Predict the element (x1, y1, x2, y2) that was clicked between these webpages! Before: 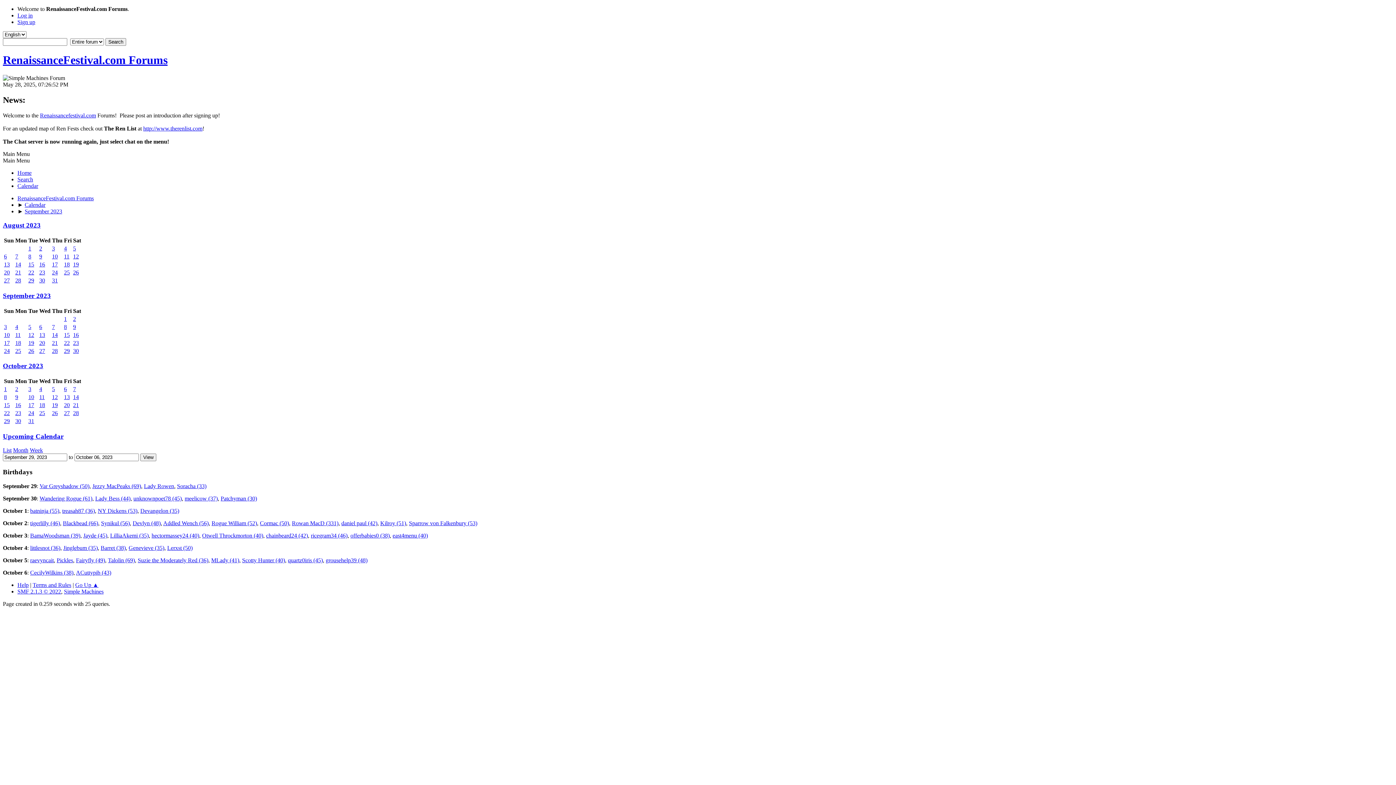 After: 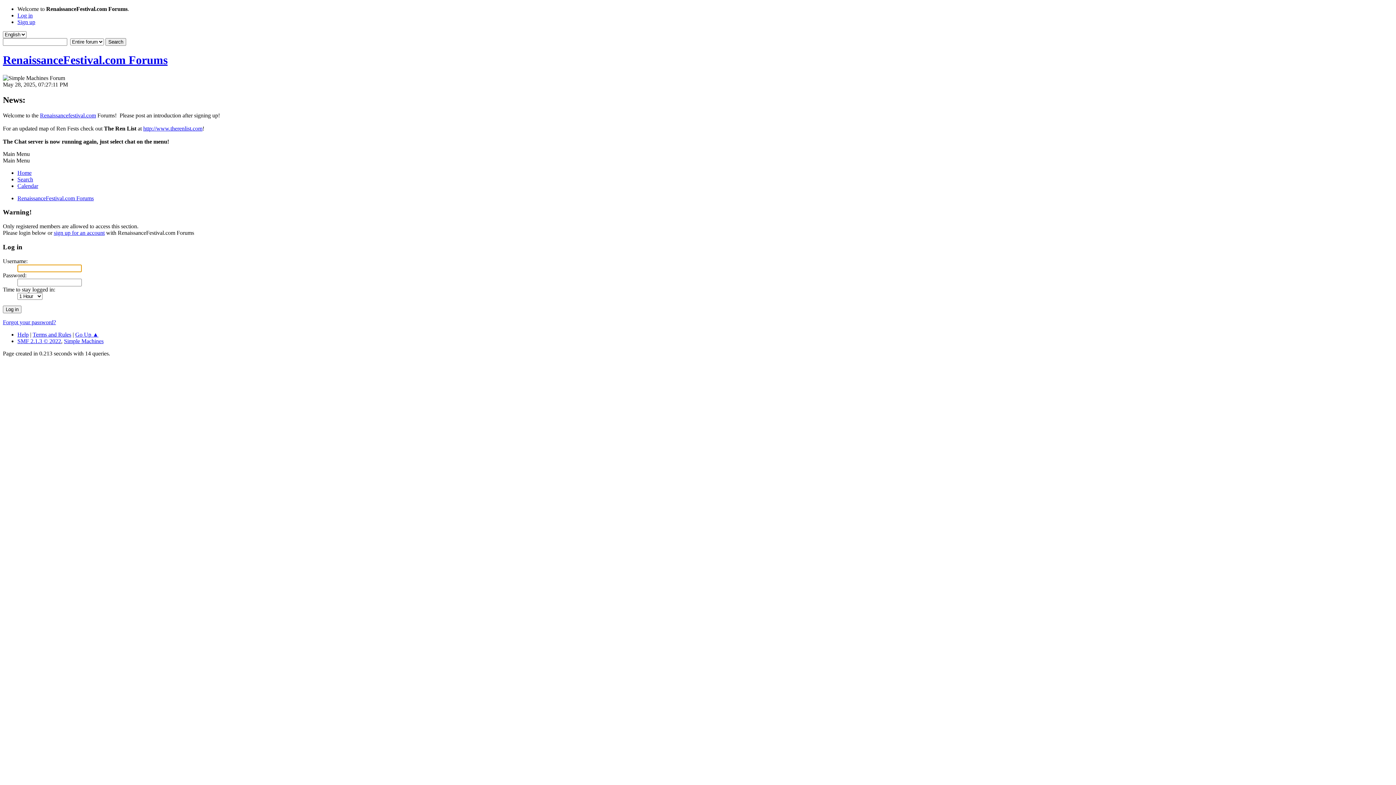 Action: bbox: (184, 495, 217, 501) label: meelicow (37)